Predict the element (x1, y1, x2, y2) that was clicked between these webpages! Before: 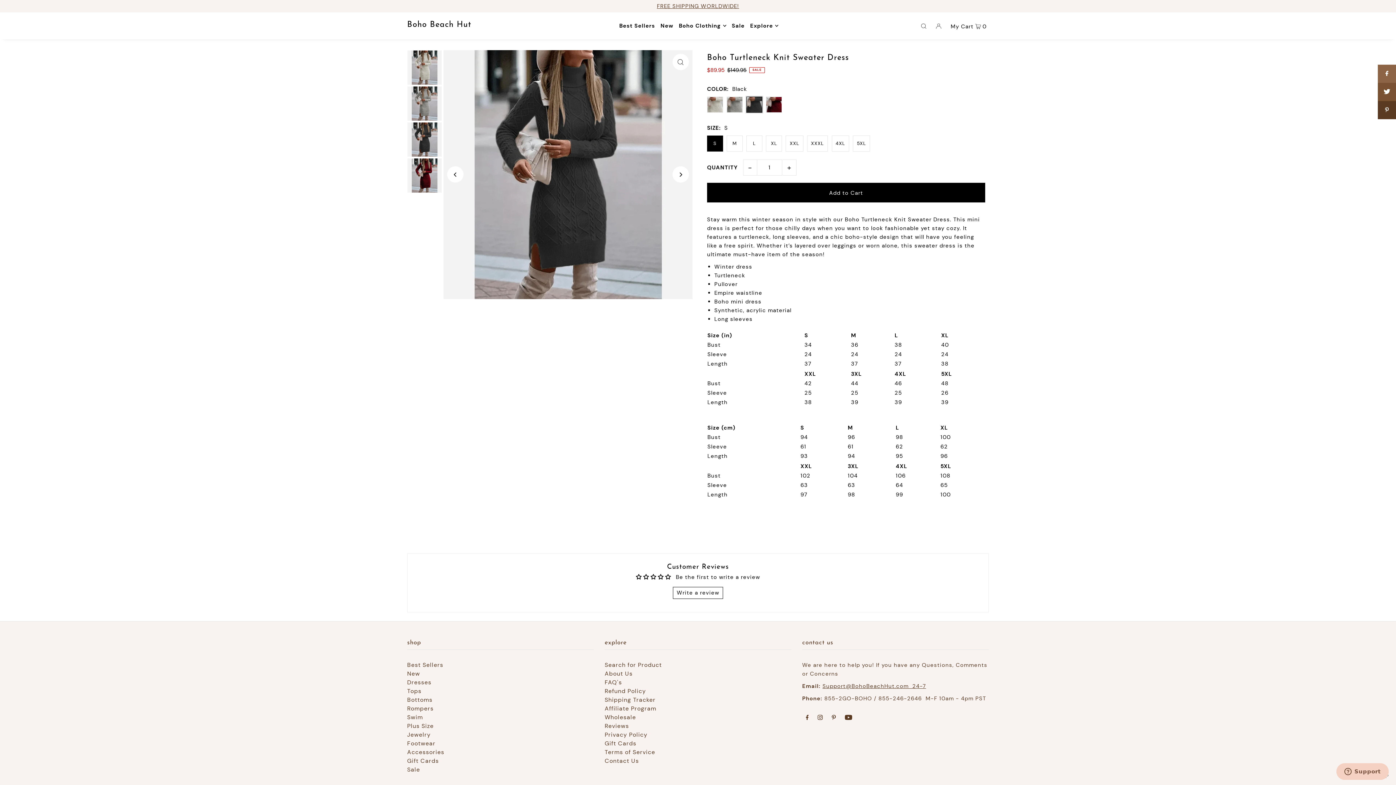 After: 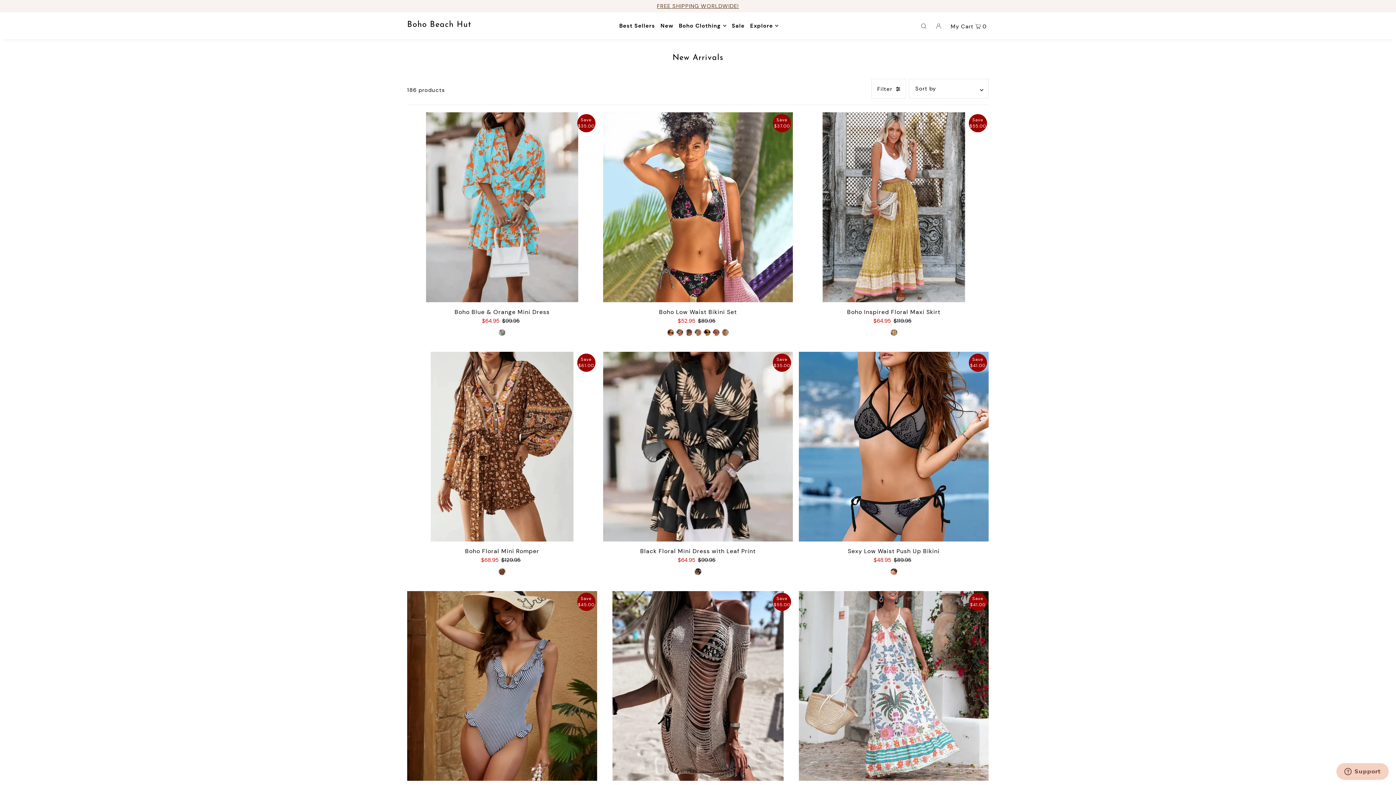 Action: bbox: (660, 16, 673, 34) label: New